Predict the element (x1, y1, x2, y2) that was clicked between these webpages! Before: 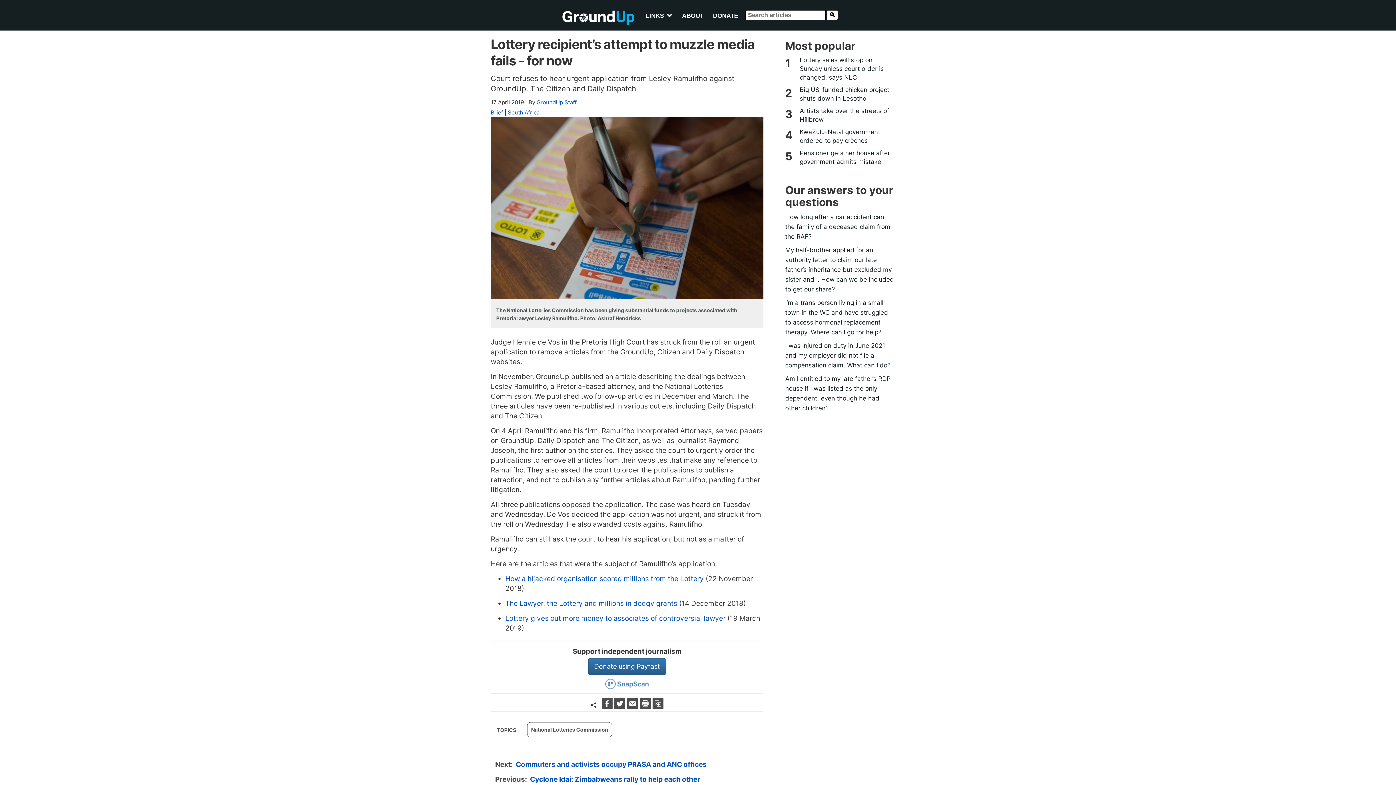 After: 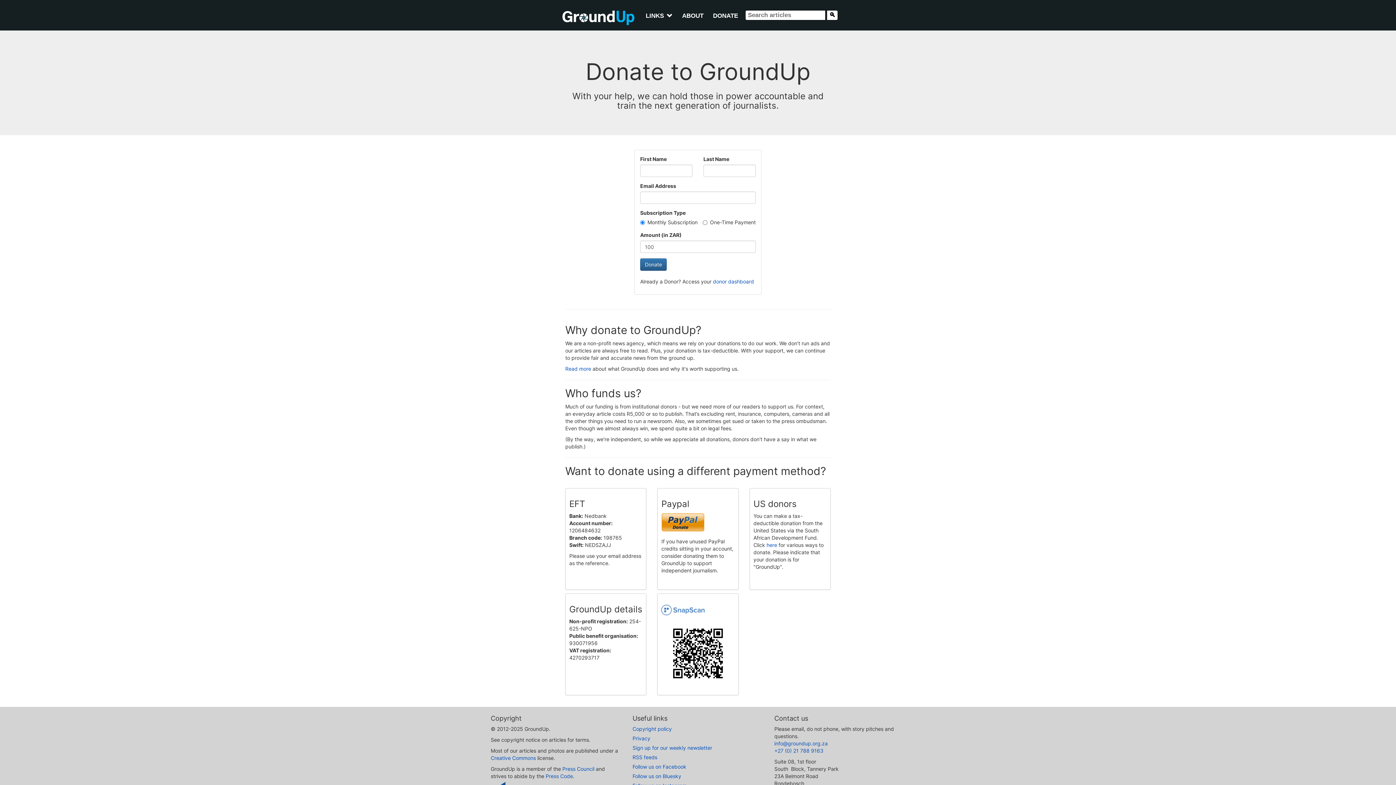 Action: label: Donate using Payfast bbox: (588, 658, 666, 675)